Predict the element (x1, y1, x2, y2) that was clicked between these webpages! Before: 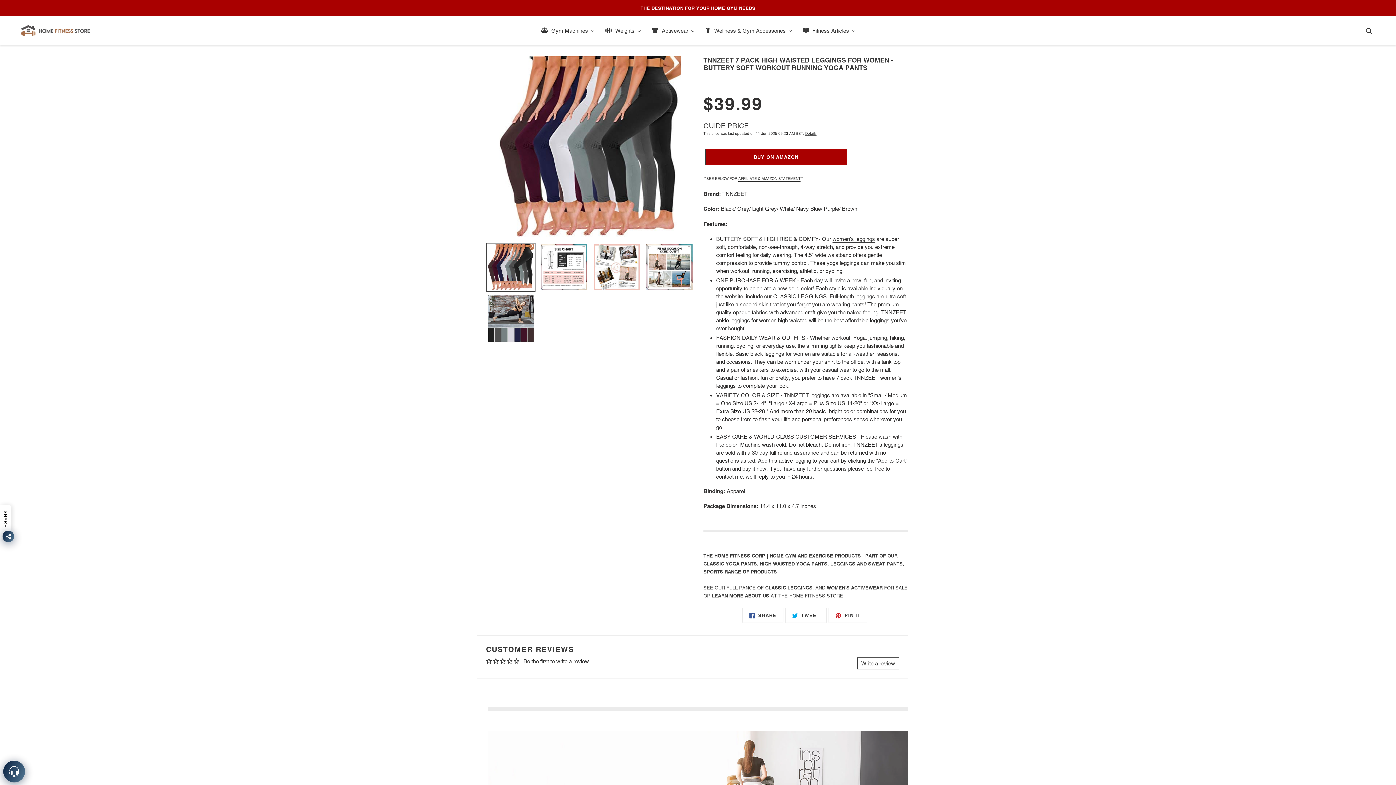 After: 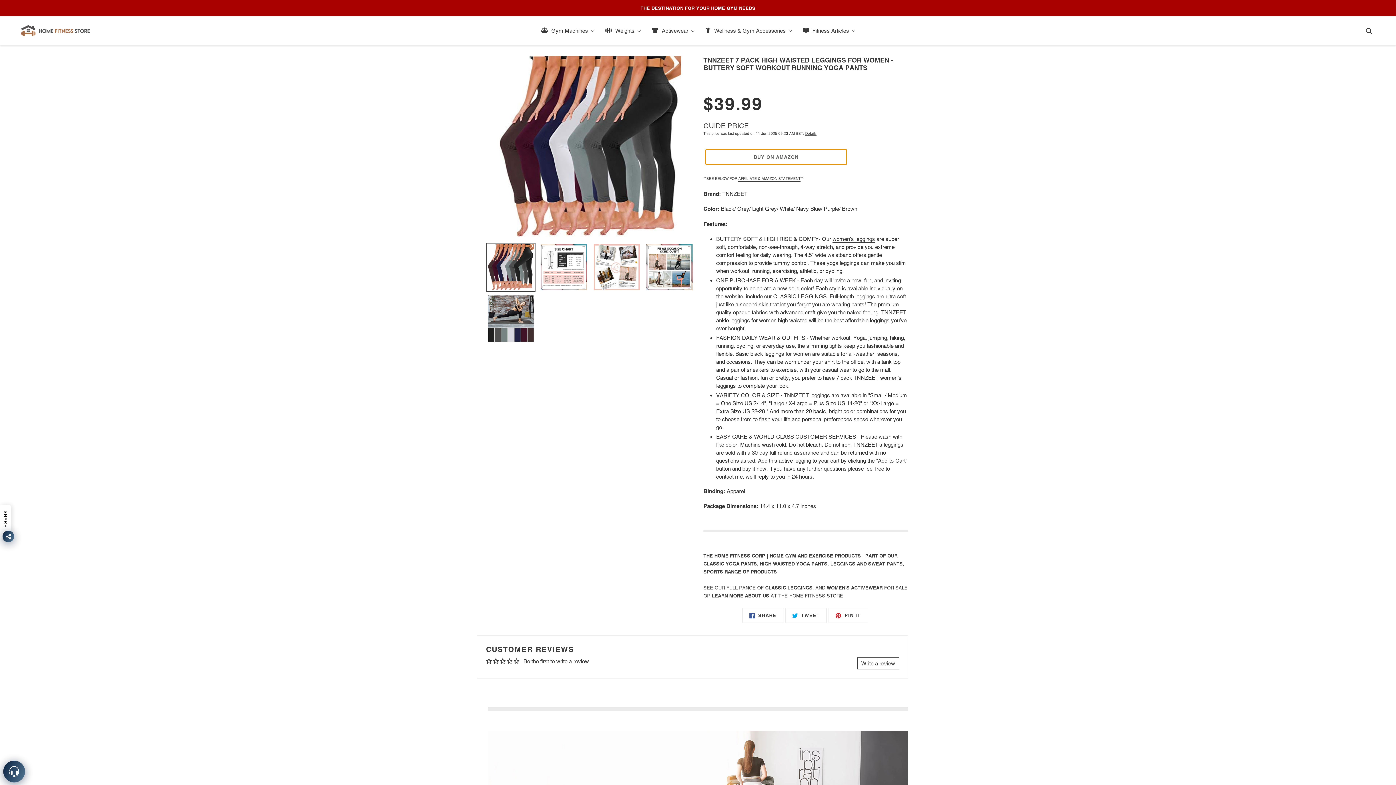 Action: label: BUY ON AMAZON bbox: (705, 149, 847, 165)